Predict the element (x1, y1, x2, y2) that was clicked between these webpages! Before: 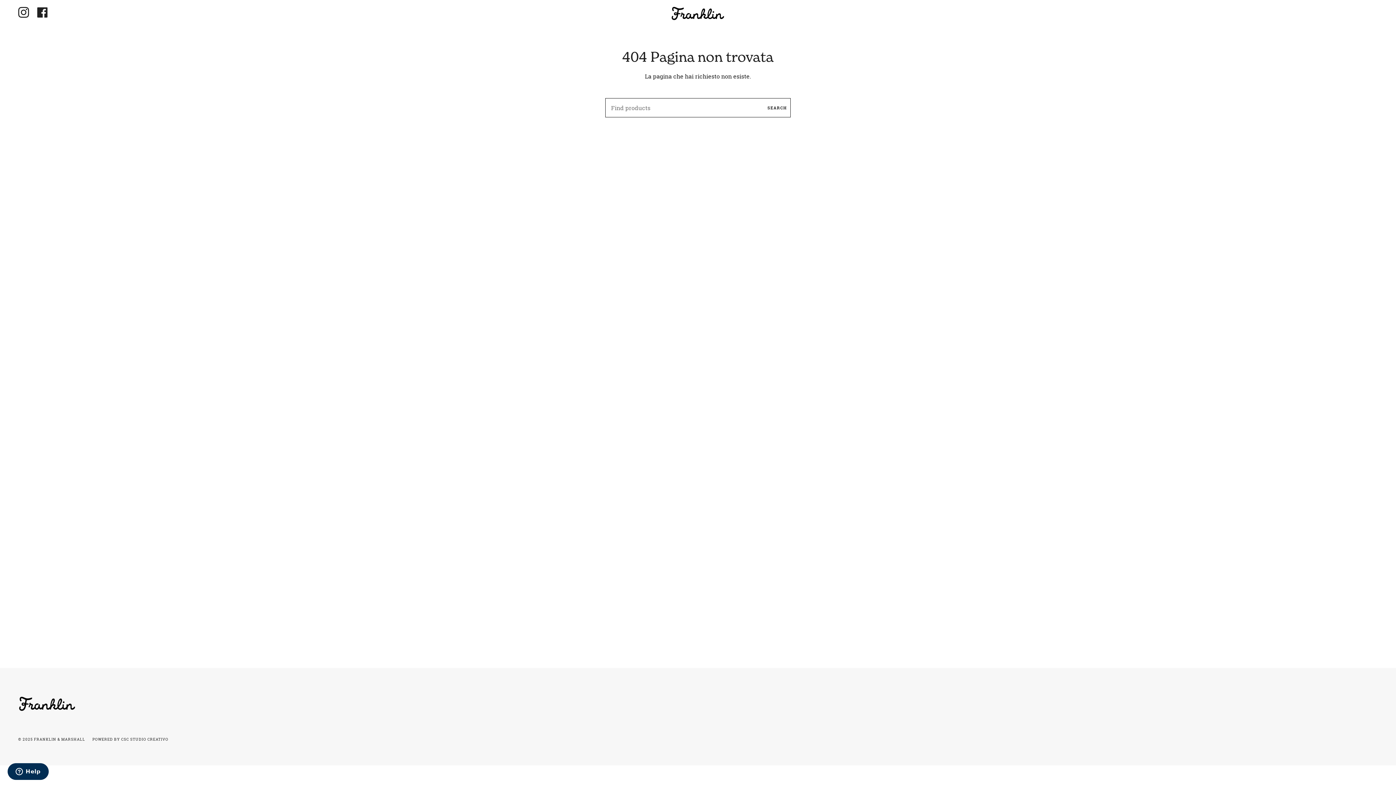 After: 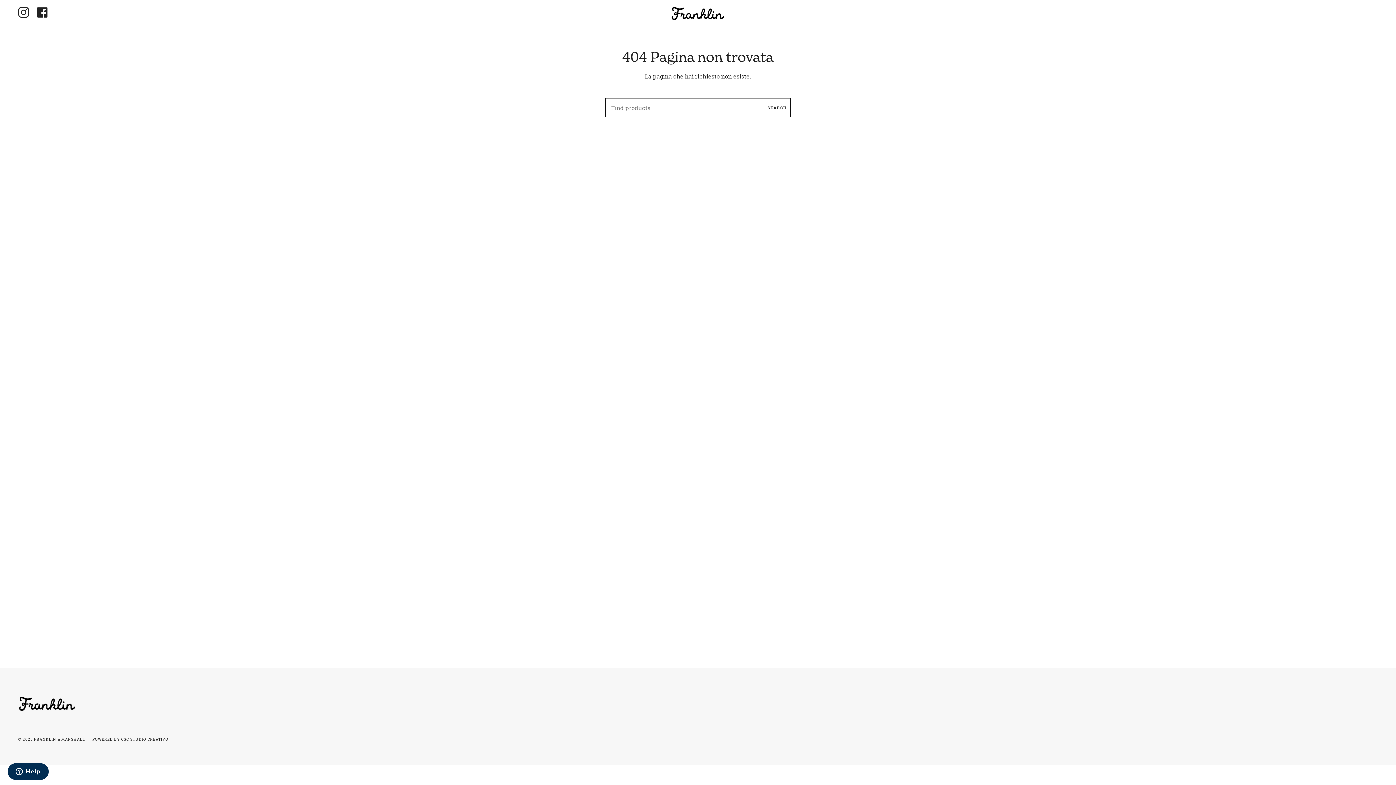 Action: bbox: (33, 0, 52, 25) label: Facebook